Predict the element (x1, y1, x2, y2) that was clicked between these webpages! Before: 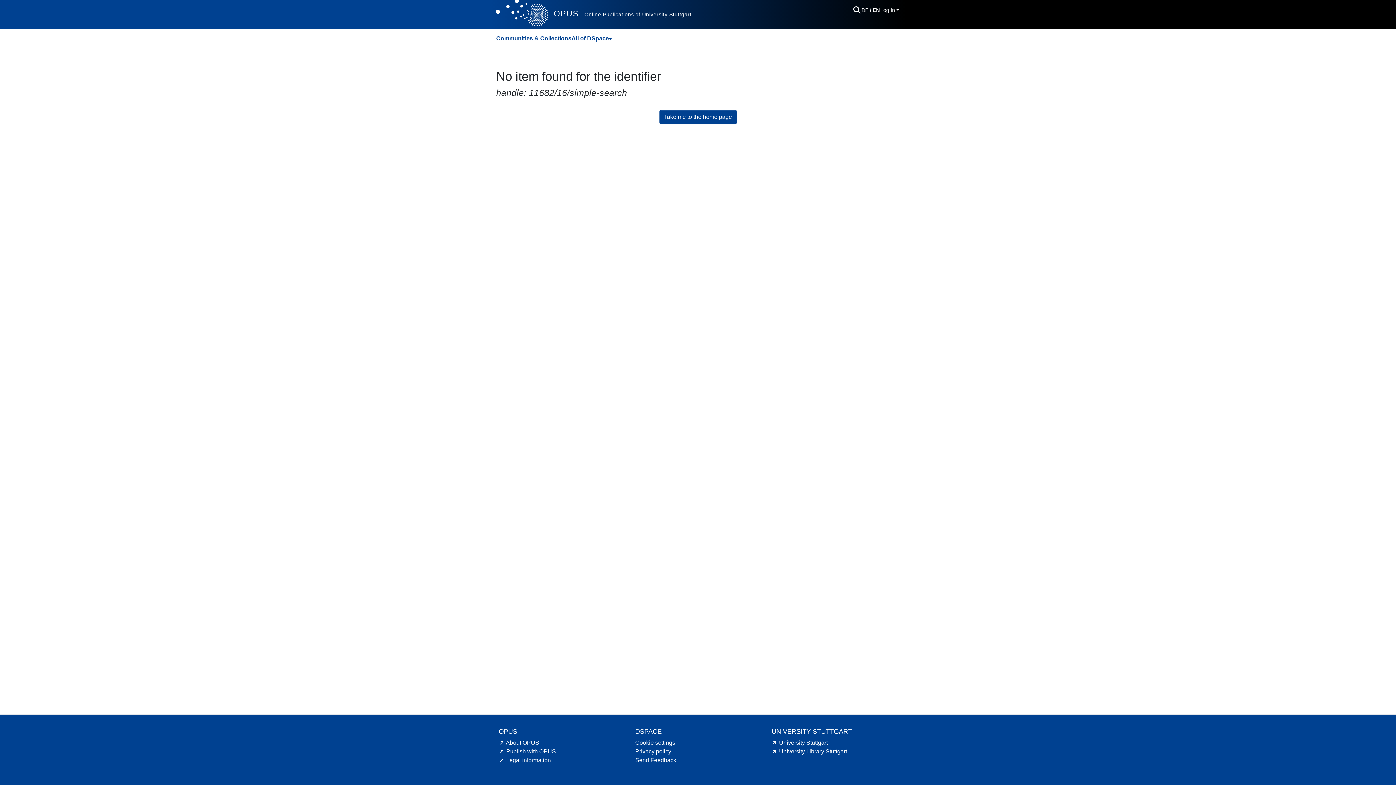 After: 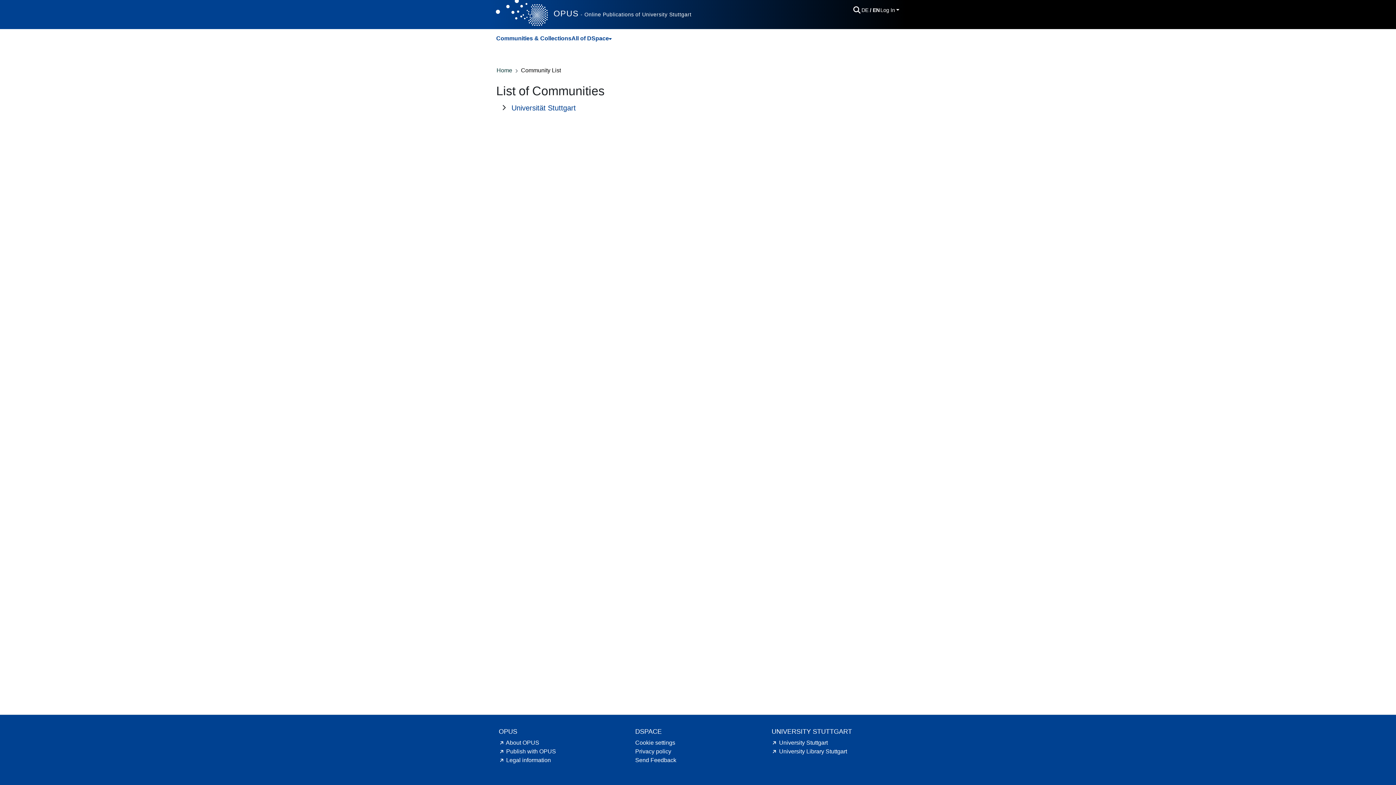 Action: label: Communities & Collections bbox: (496, 31, 571, 45)